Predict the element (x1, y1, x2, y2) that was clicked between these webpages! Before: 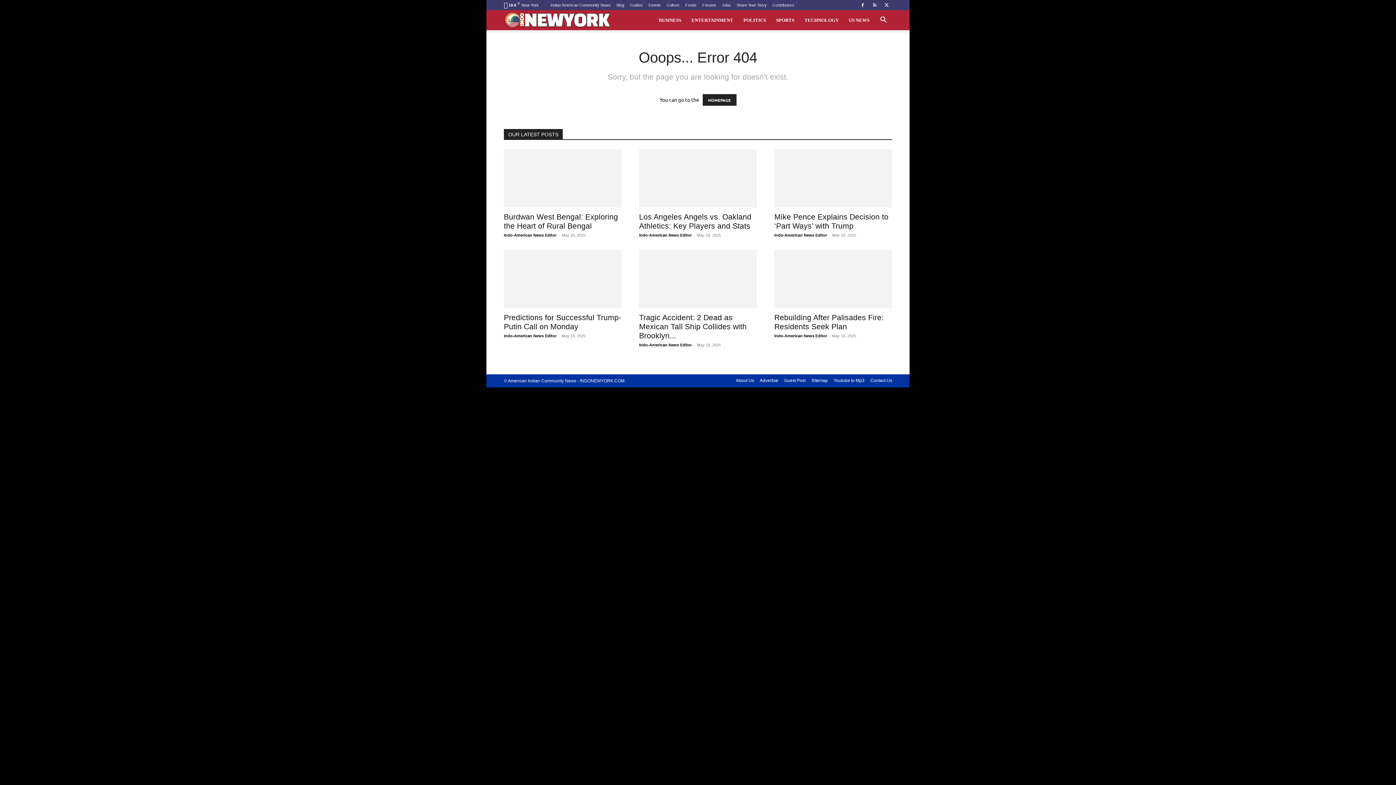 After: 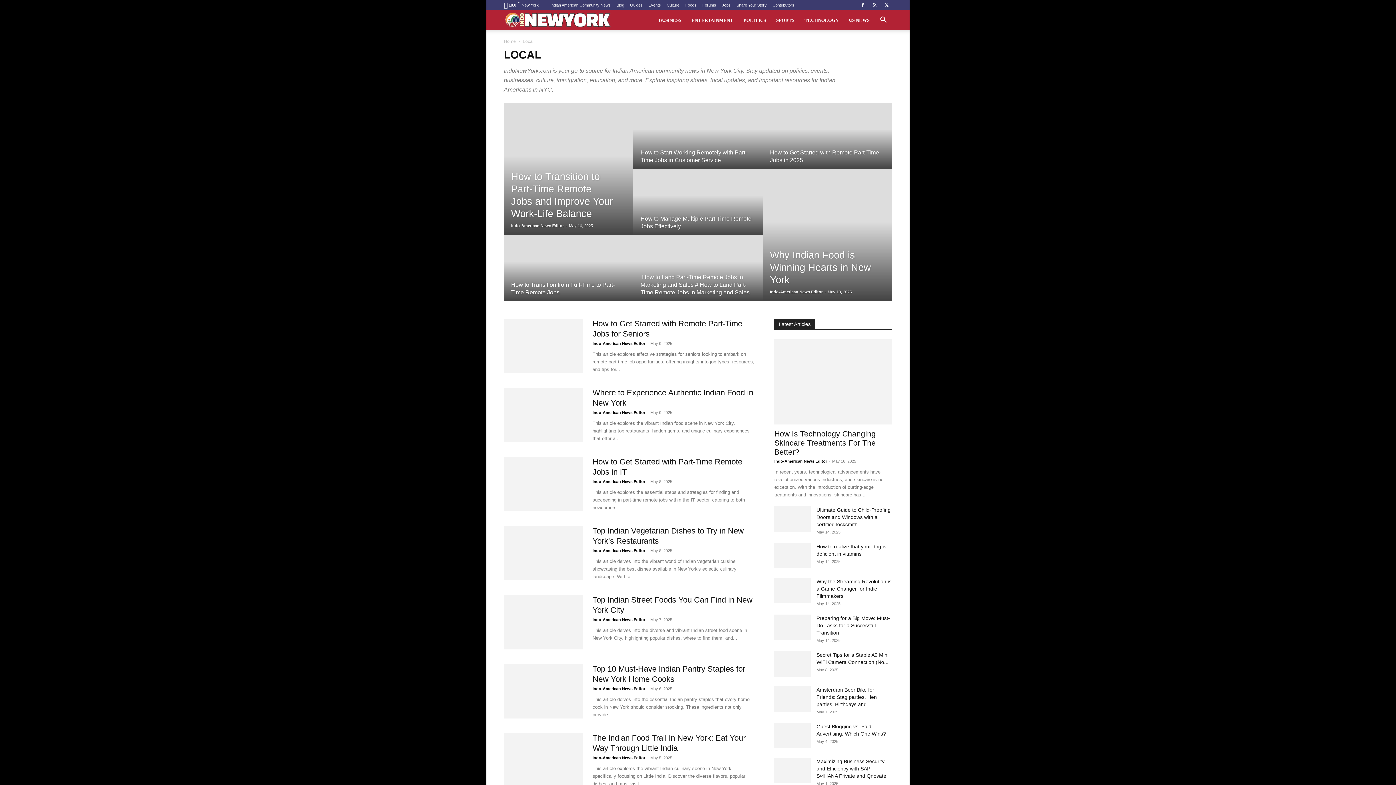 Action: bbox: (550, 2, 610, 7) label: Indian American Community News